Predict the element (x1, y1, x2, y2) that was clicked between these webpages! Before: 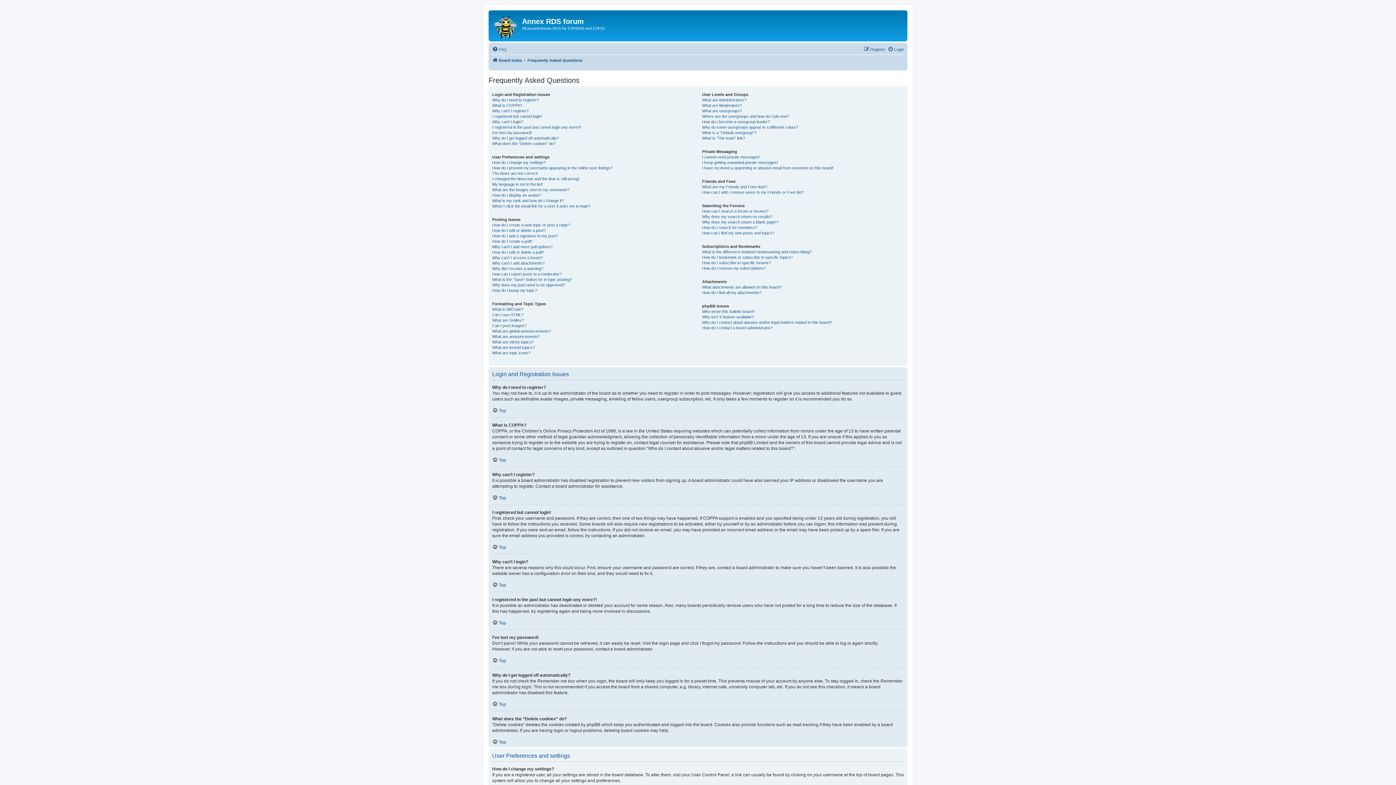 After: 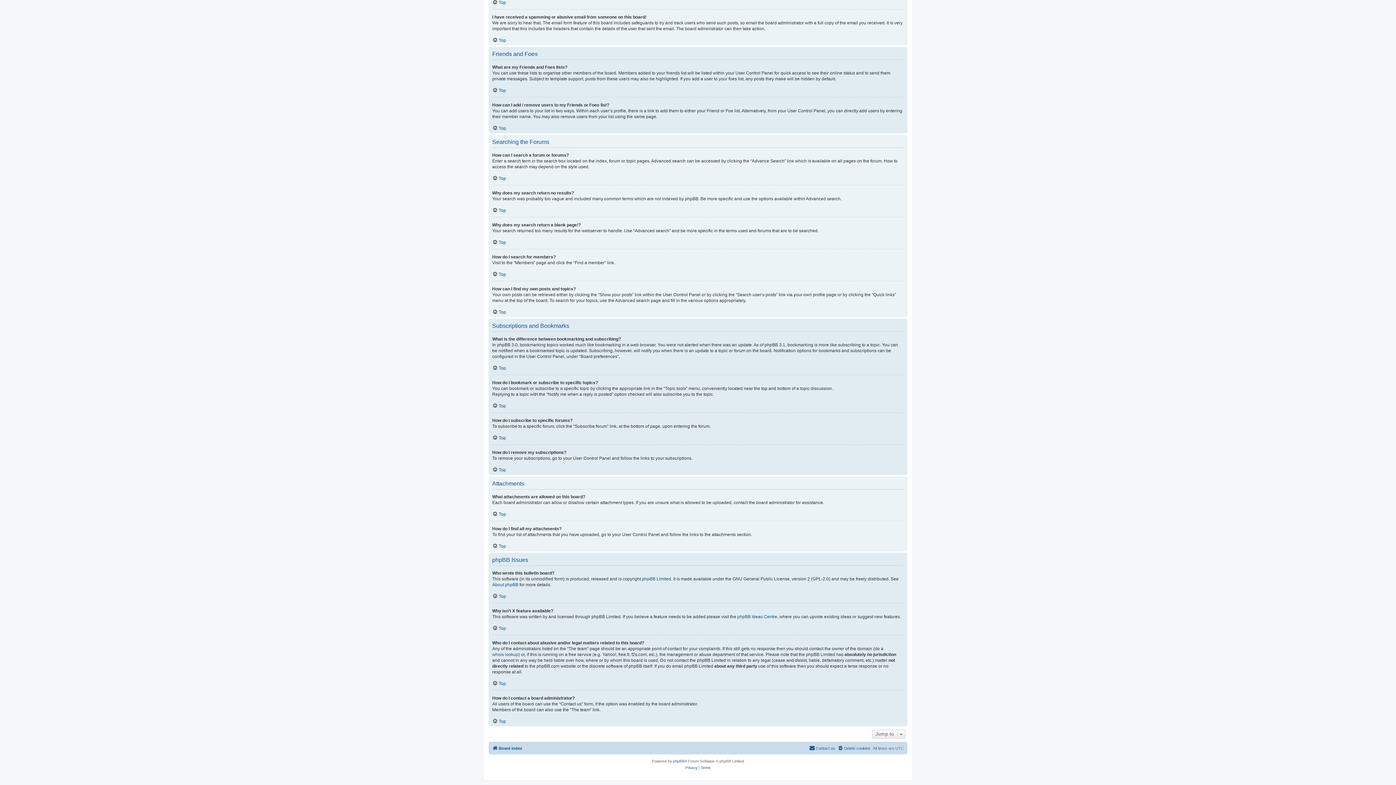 Action: bbox: (702, 214, 772, 219) label: Why does my search return no results?